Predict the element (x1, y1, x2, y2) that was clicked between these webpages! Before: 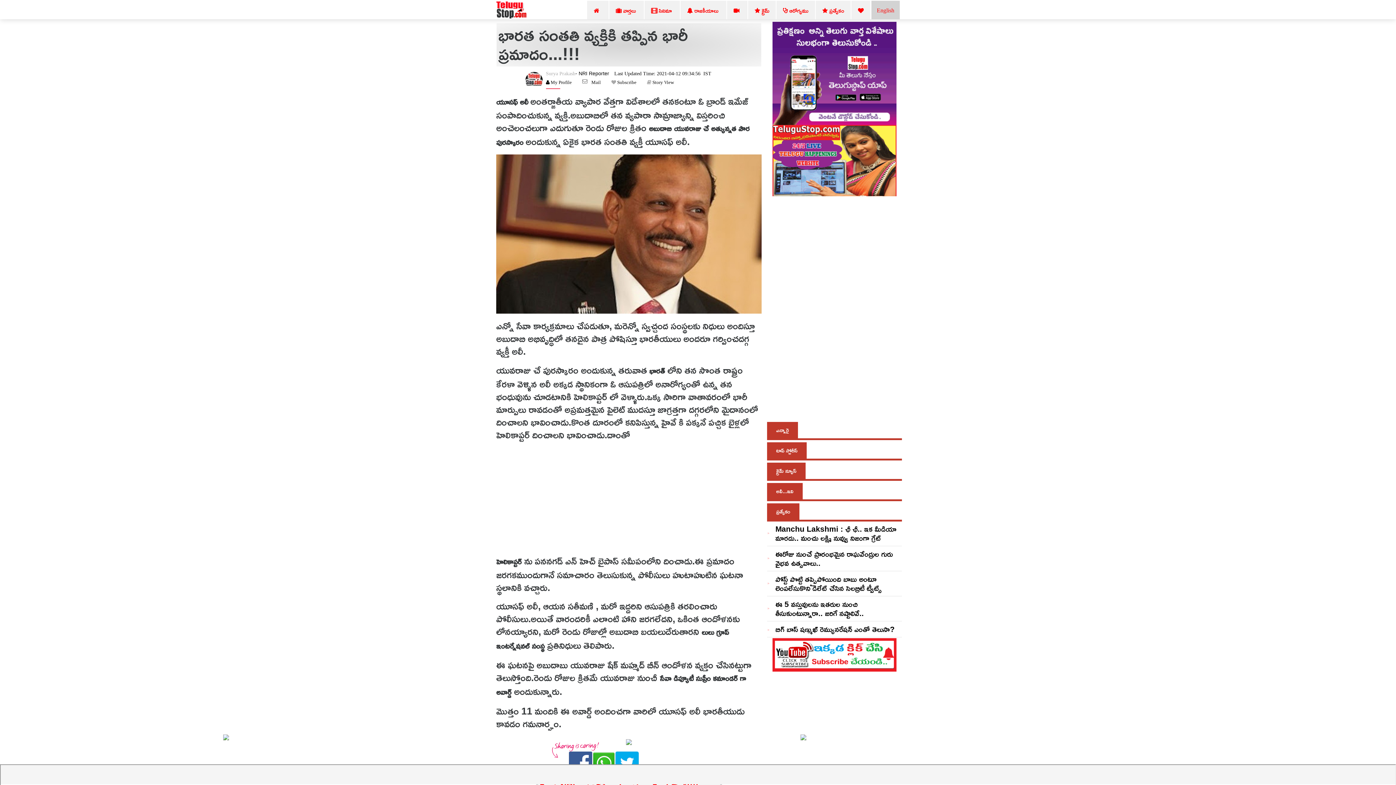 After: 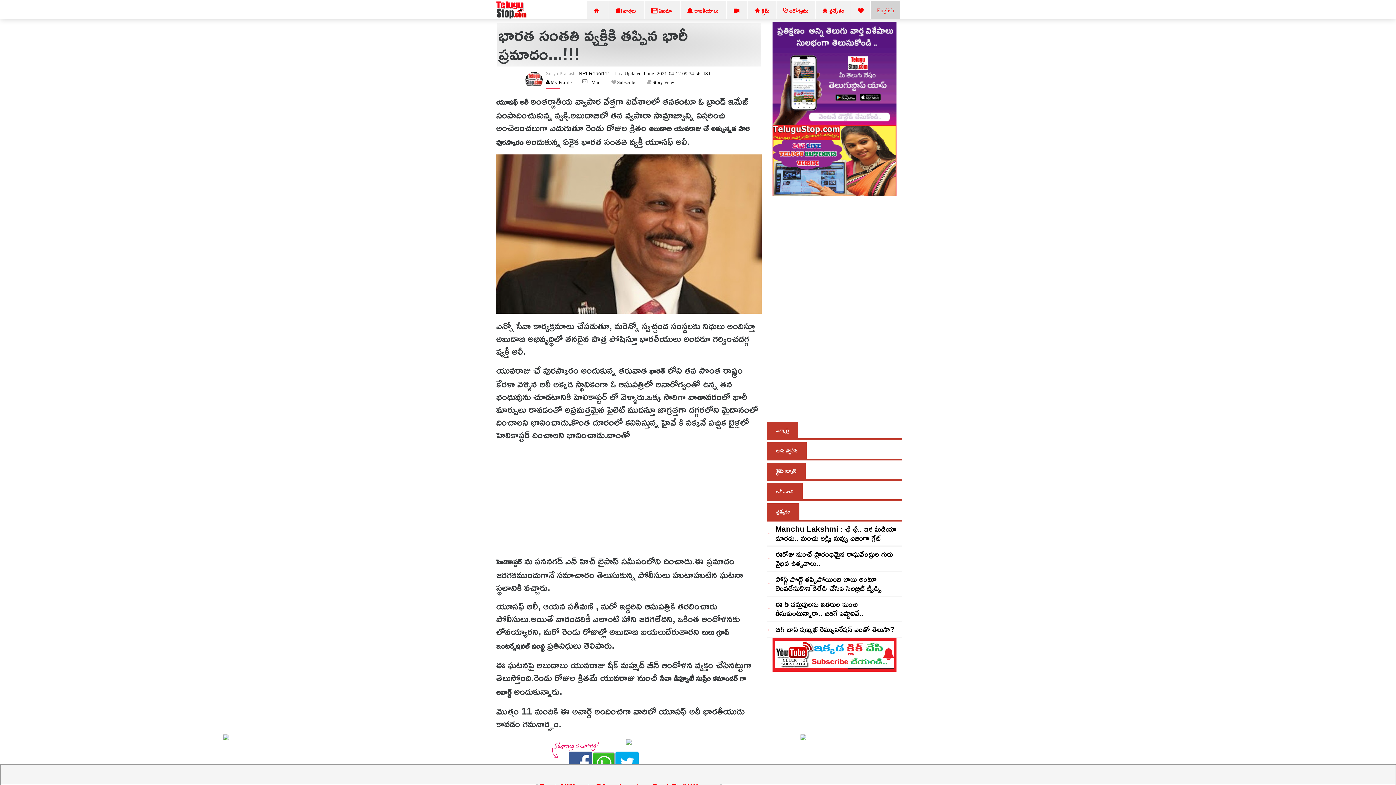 Action: bbox: (626, 737, 632, 746)